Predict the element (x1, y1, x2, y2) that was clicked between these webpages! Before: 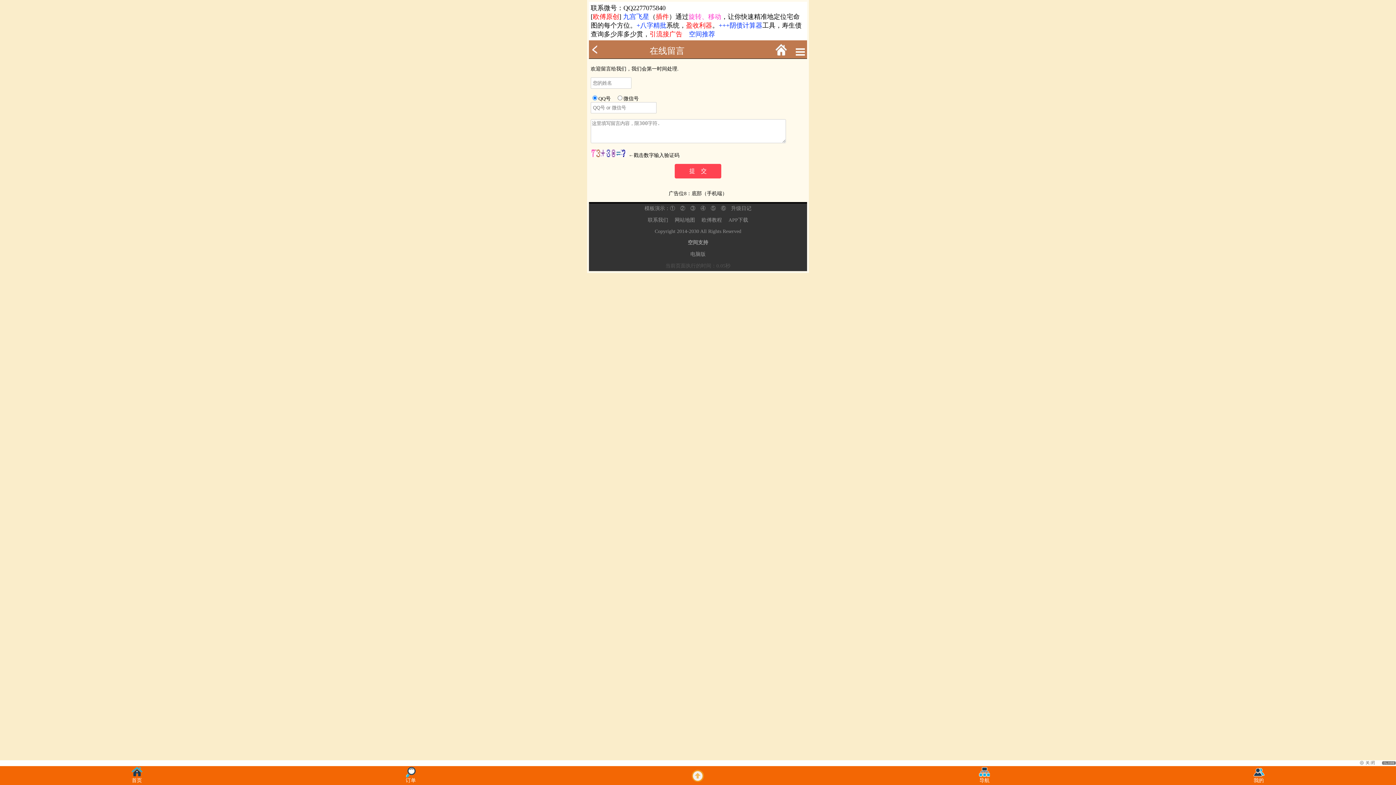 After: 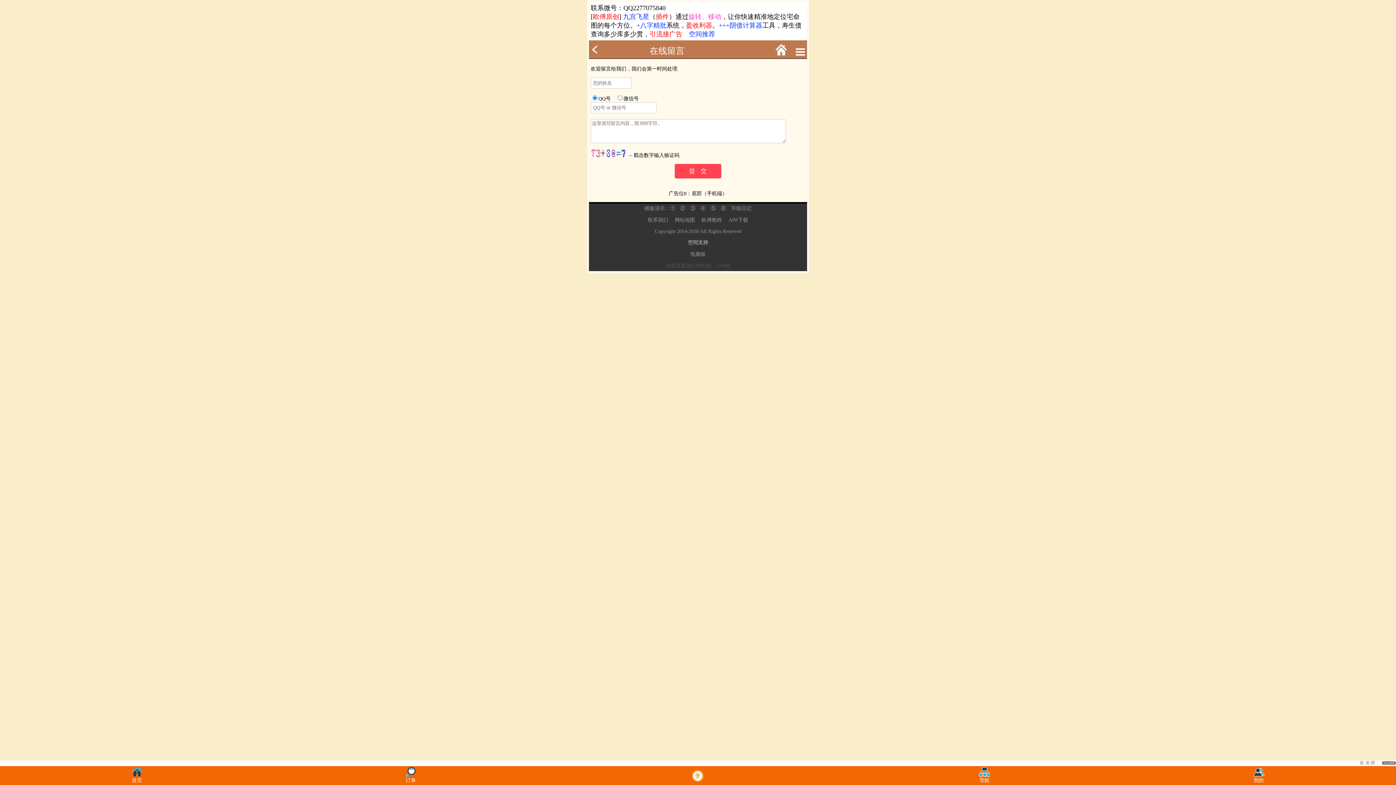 Action: label: APP下载 bbox: (728, 217, 748, 222)